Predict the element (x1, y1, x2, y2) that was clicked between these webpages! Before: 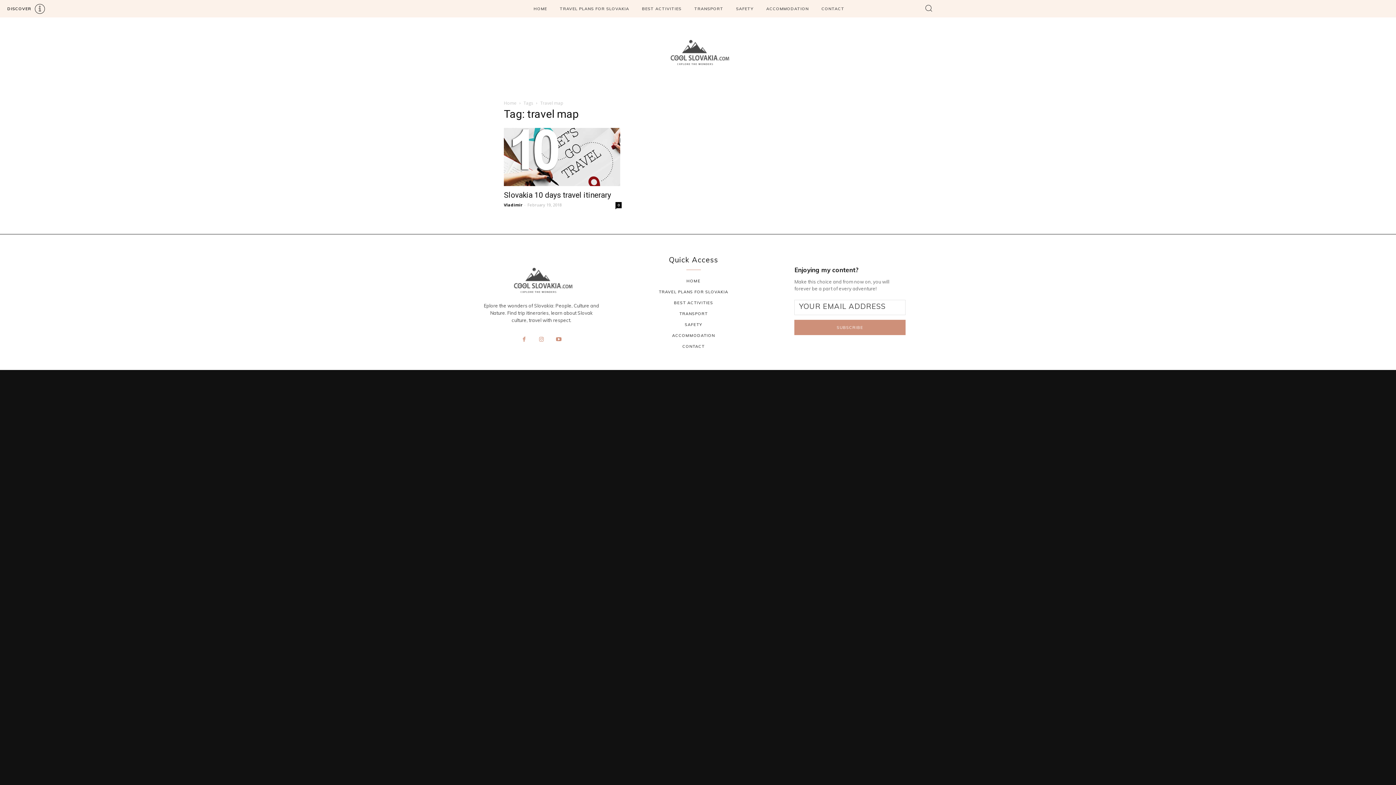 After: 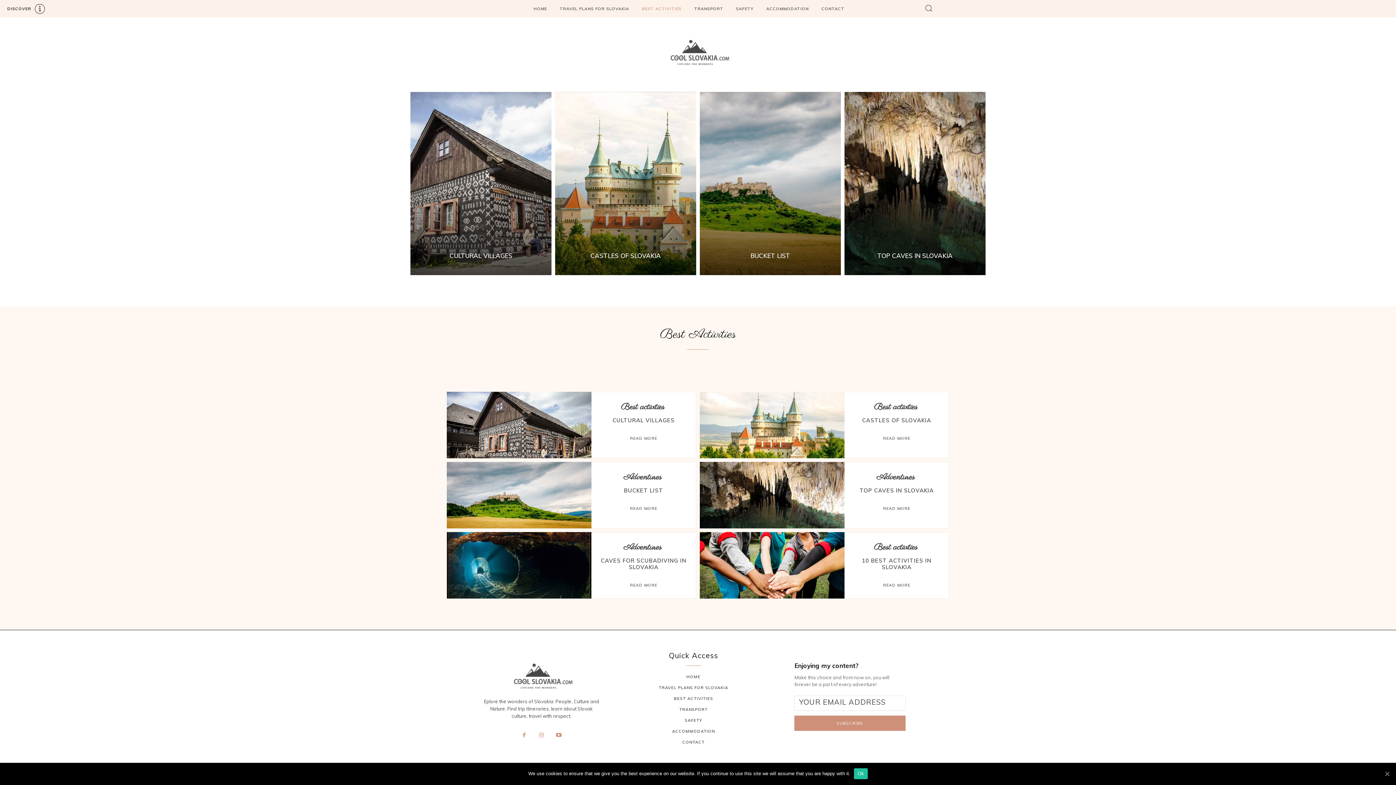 Action: label: BEST ACTIVITIES bbox: (674, 300, 713, 305)